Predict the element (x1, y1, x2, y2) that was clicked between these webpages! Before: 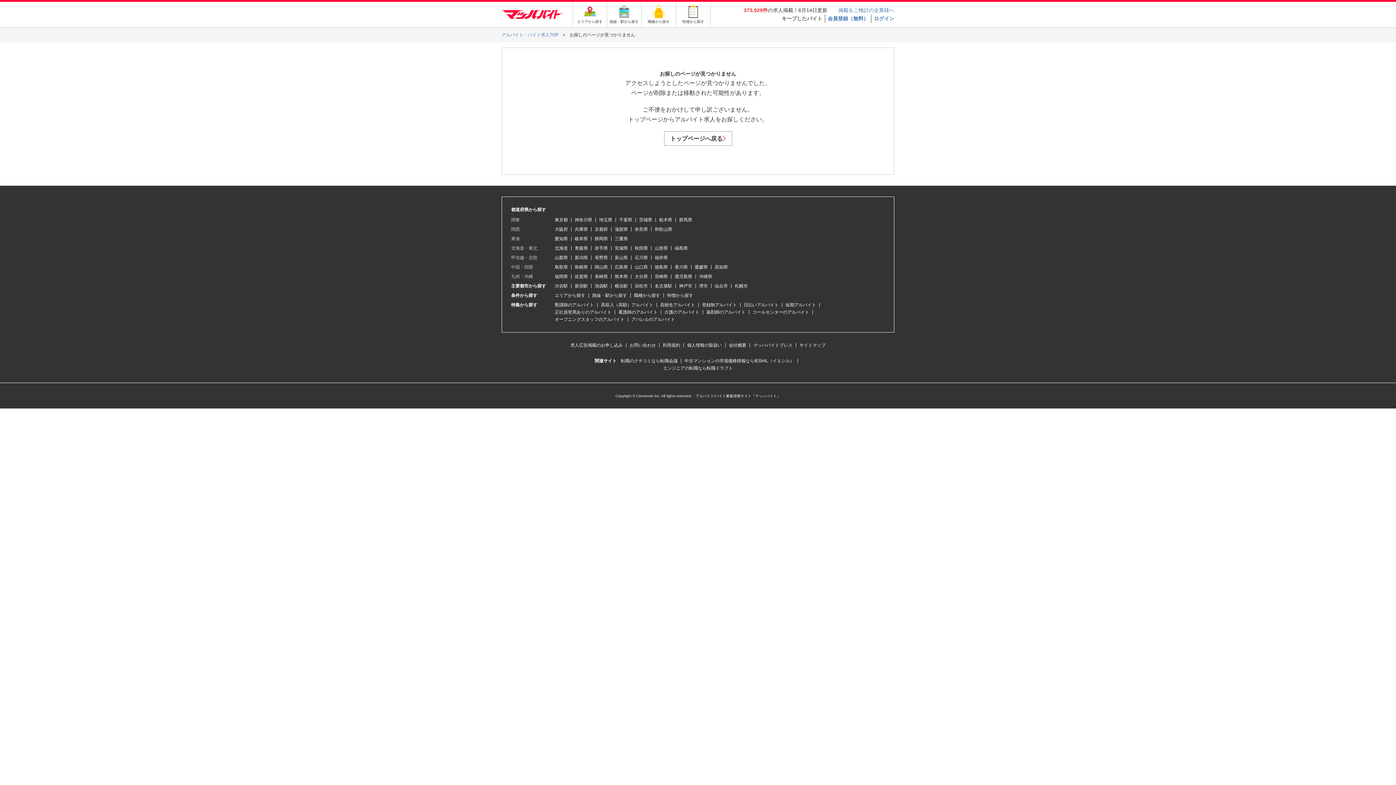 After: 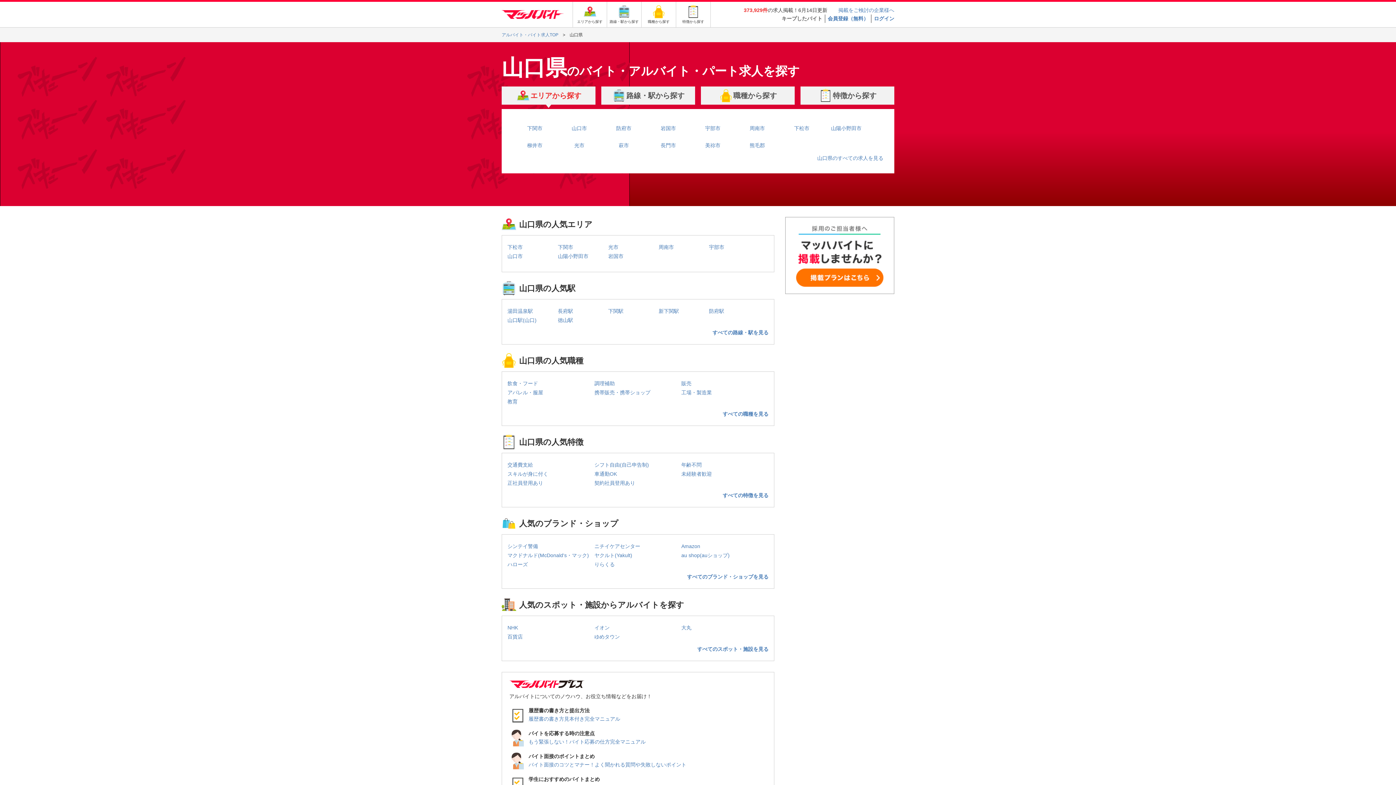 Action: label: 山口県 bbox: (634, 264, 648, 269)